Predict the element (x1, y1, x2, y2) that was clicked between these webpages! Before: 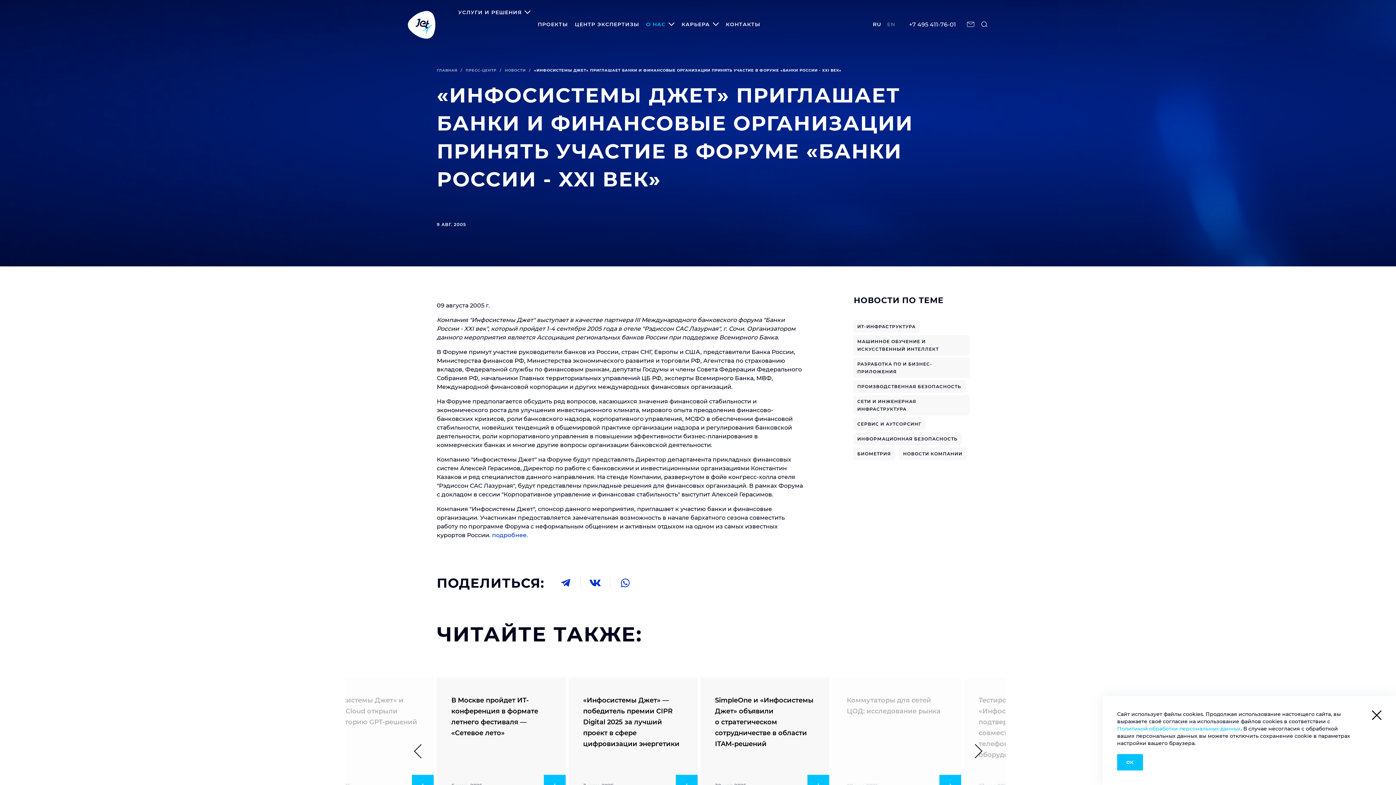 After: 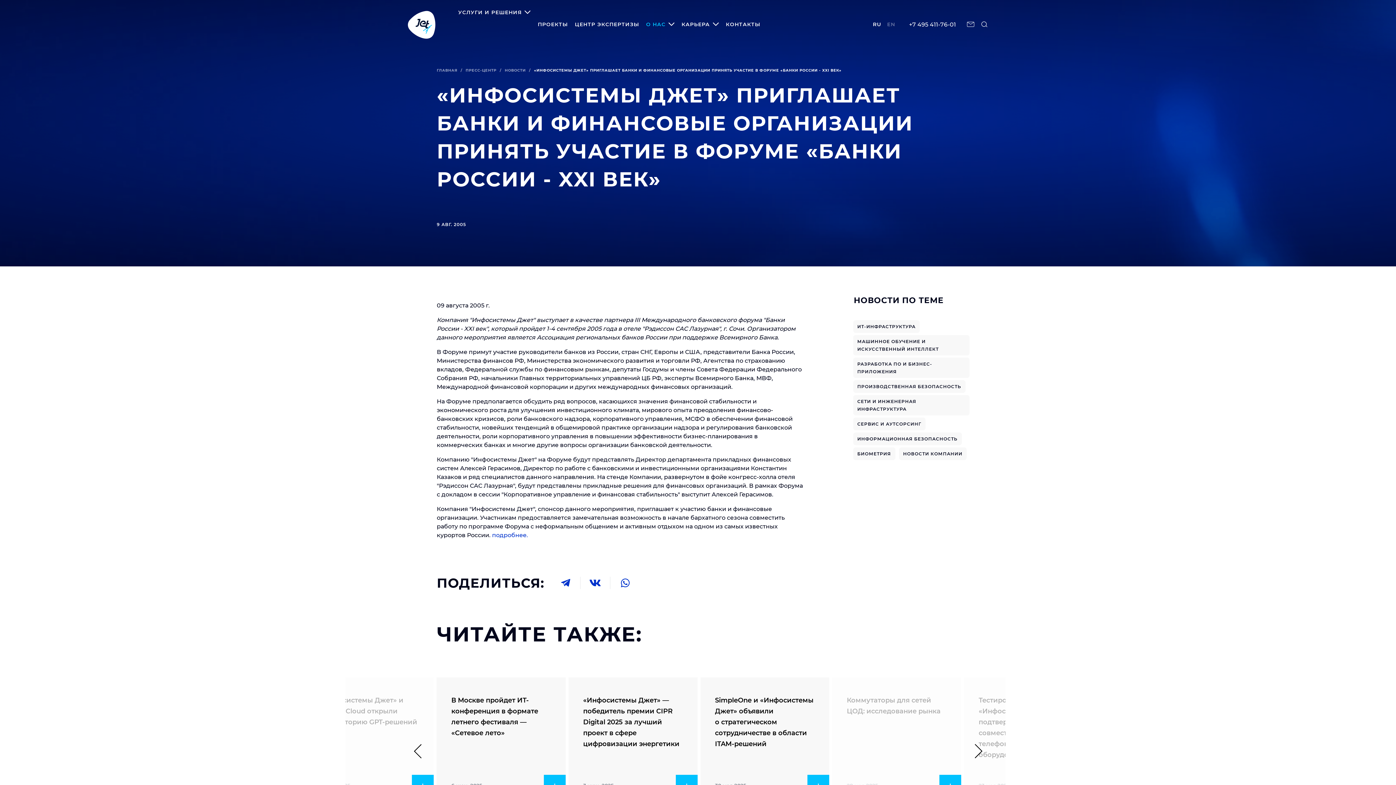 Action: bbox: (1372, 710, 1381, 722) label: закрыть